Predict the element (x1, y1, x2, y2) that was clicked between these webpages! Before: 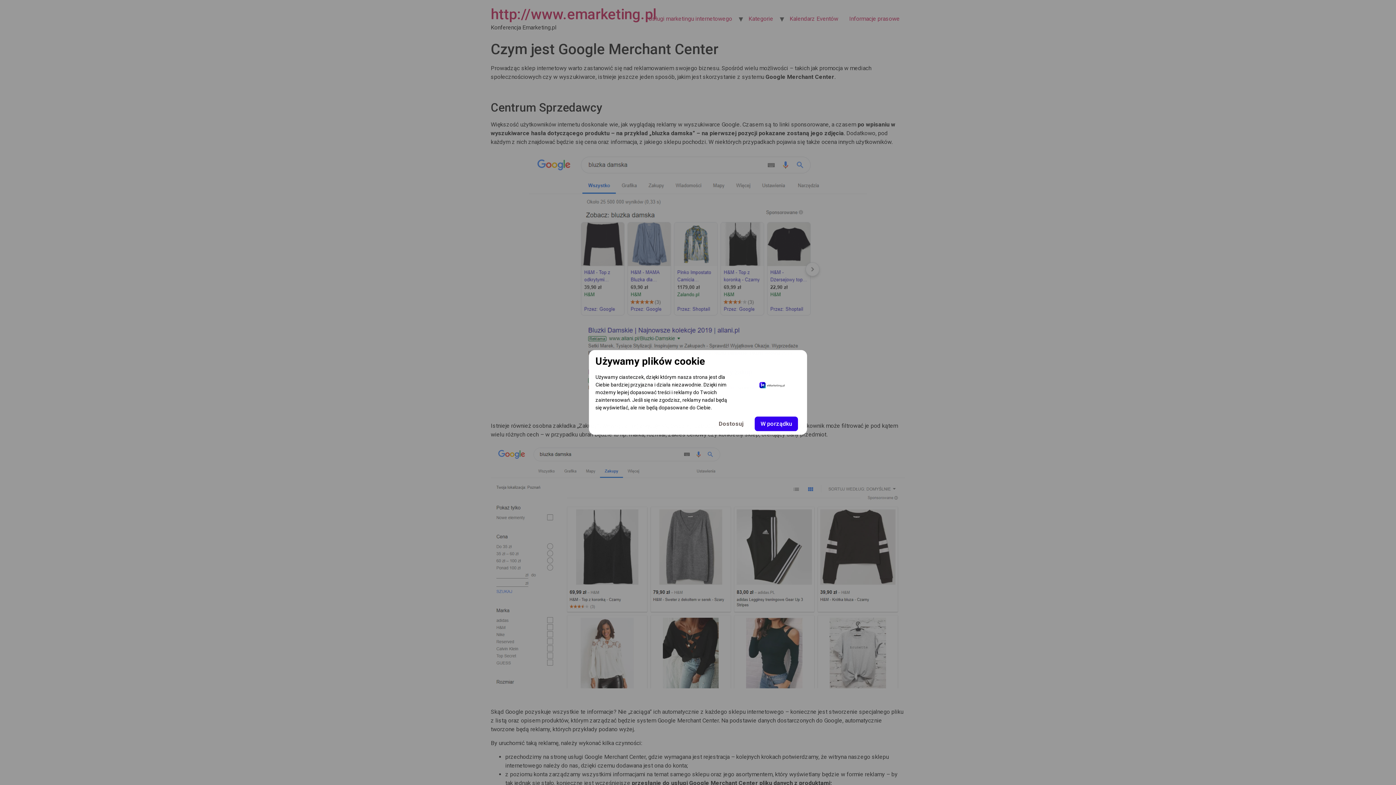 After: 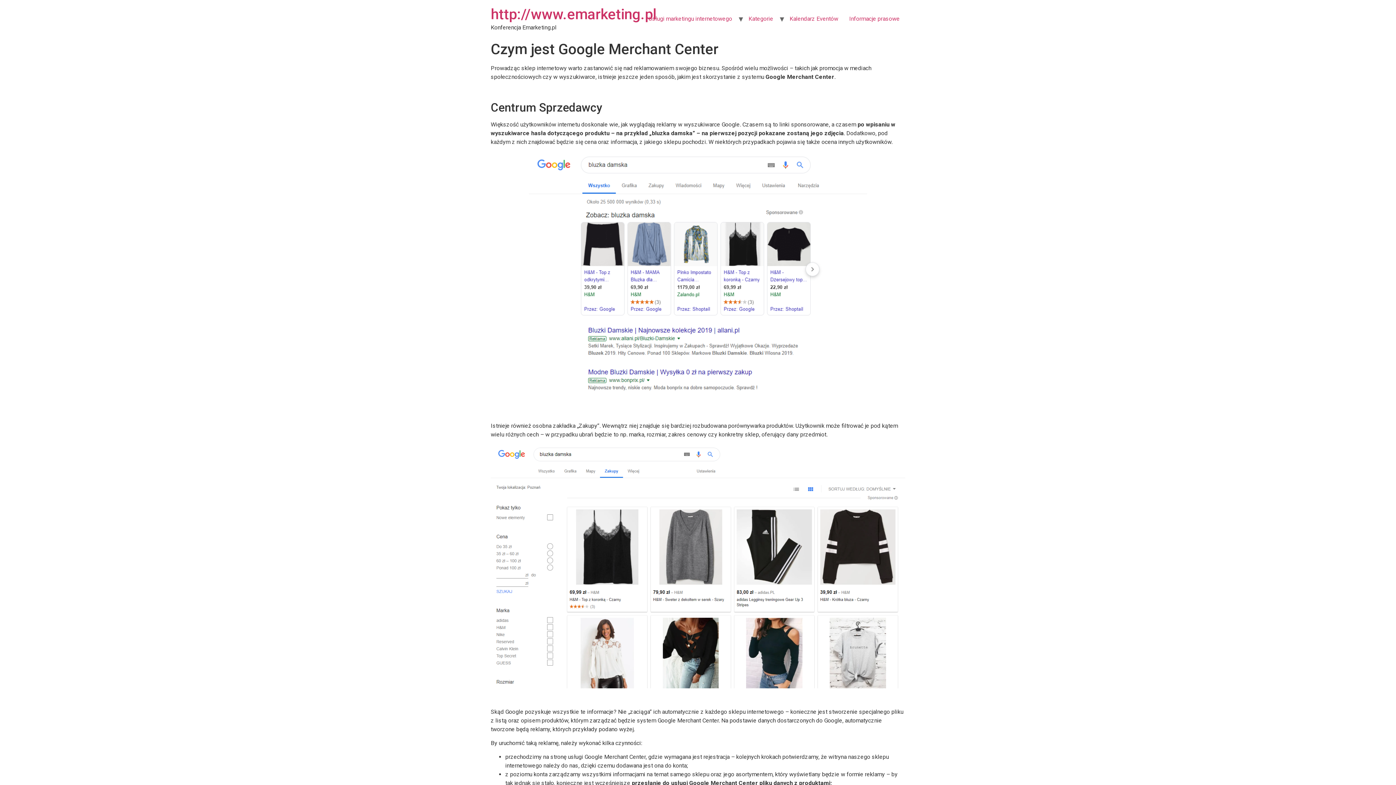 Action: bbox: (754, 416, 798, 431) label: W porządku